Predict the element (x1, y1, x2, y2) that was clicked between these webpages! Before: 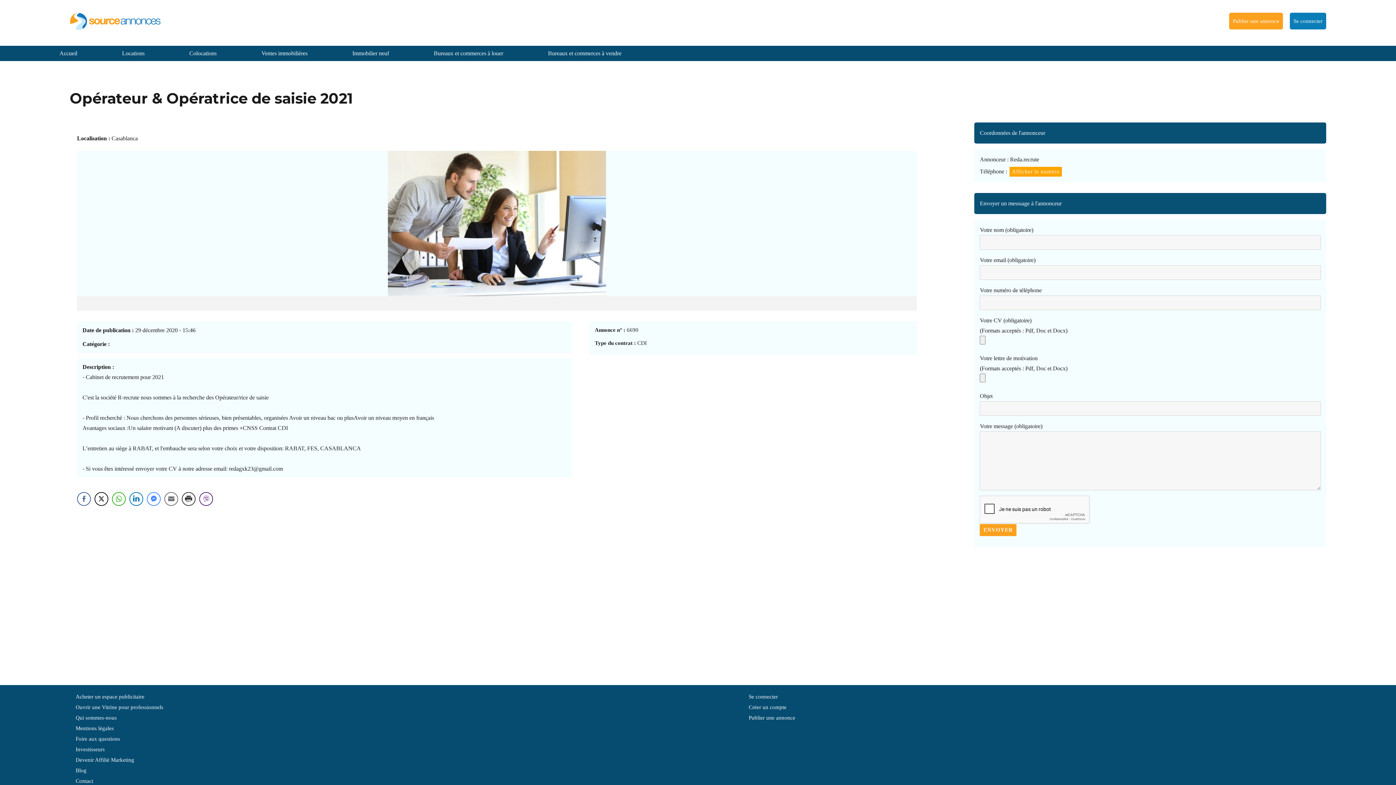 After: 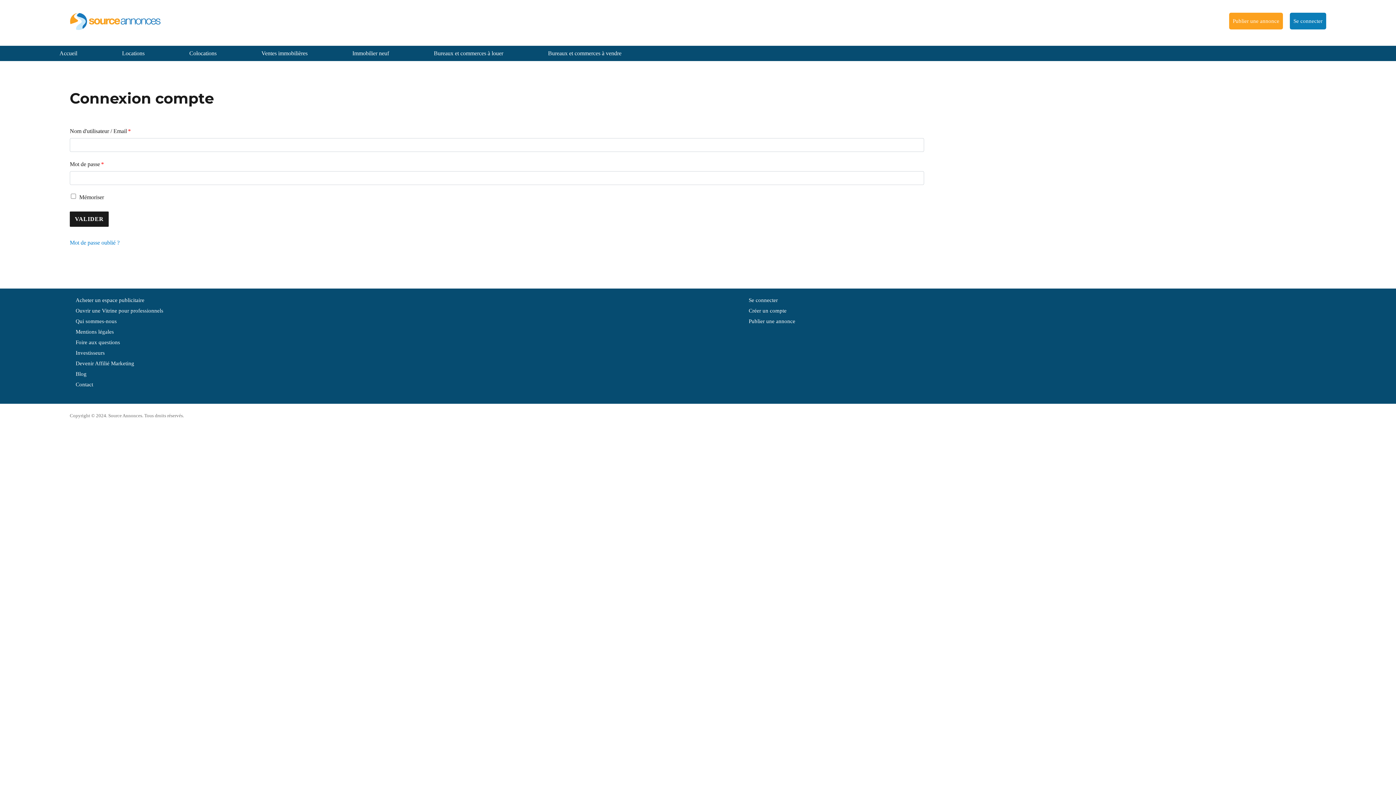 Action: label: Se connecter bbox: (1293, 18, 1322, 24)